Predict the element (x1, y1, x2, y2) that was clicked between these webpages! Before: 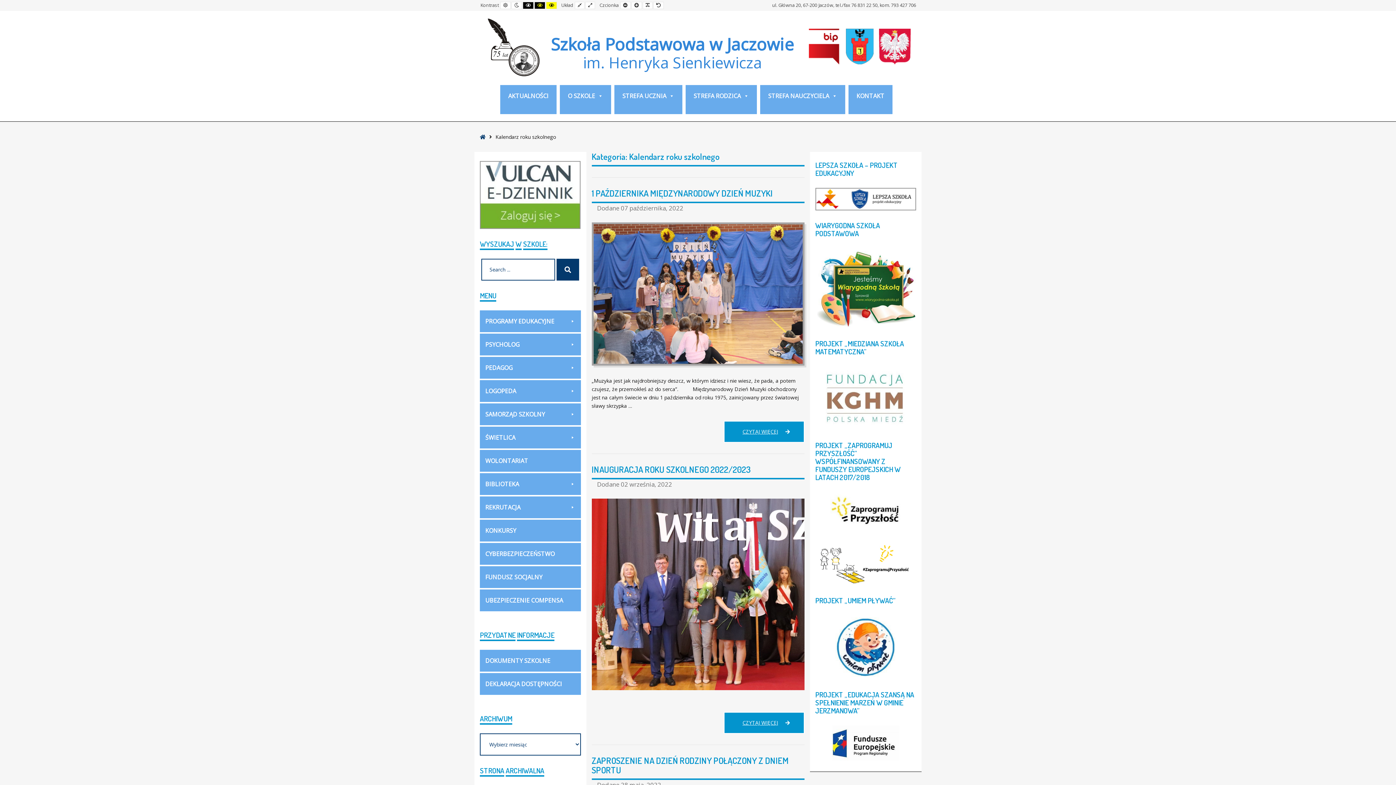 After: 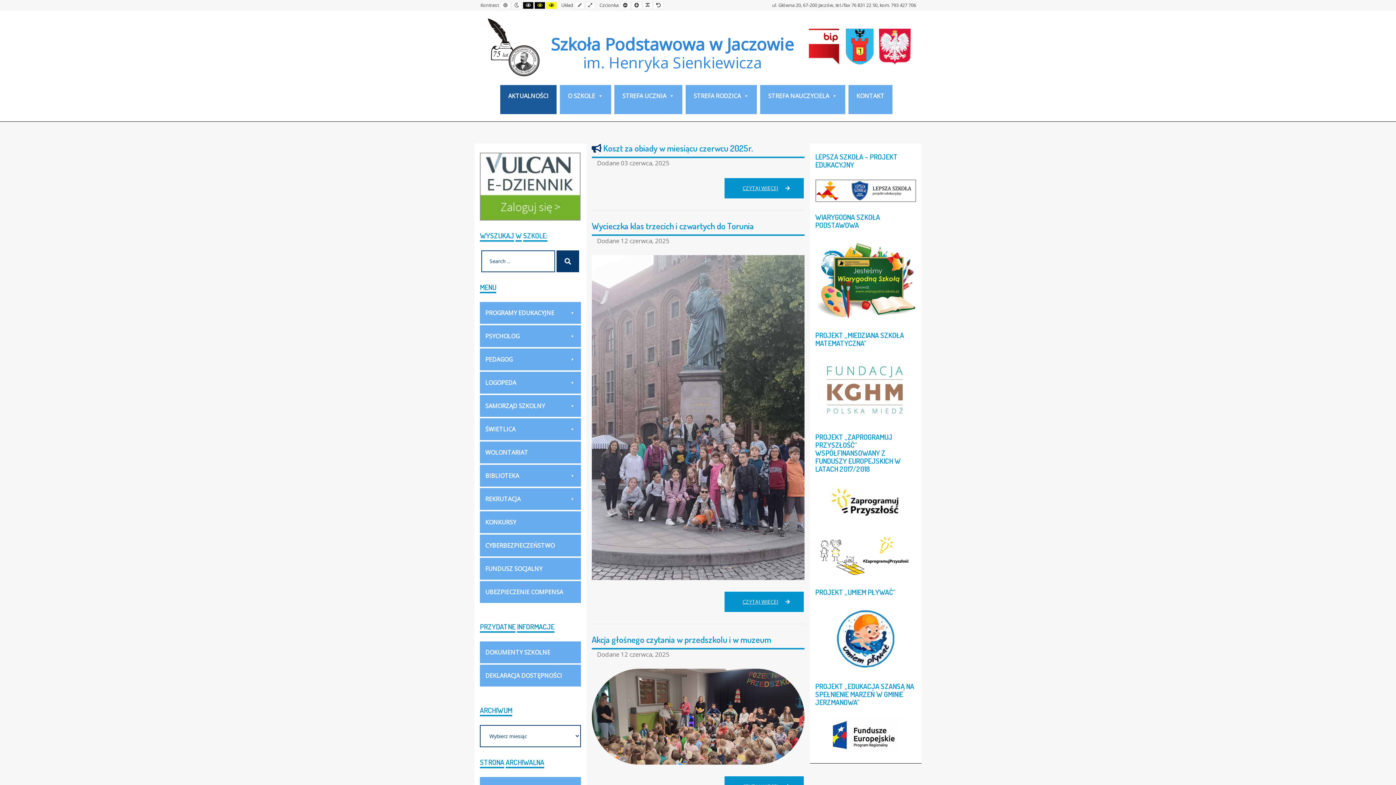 Action: label: Strona główna bbox: (480, 133, 485, 140)